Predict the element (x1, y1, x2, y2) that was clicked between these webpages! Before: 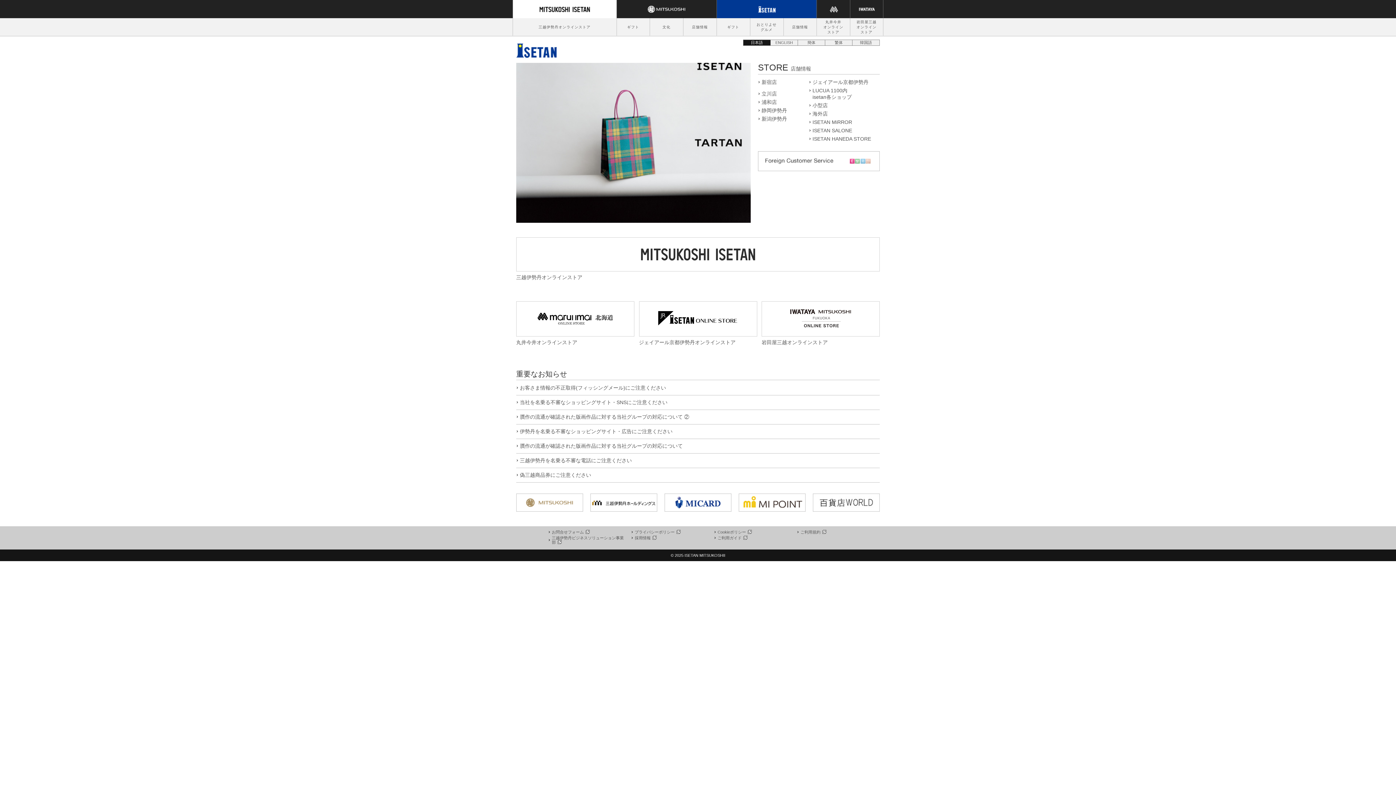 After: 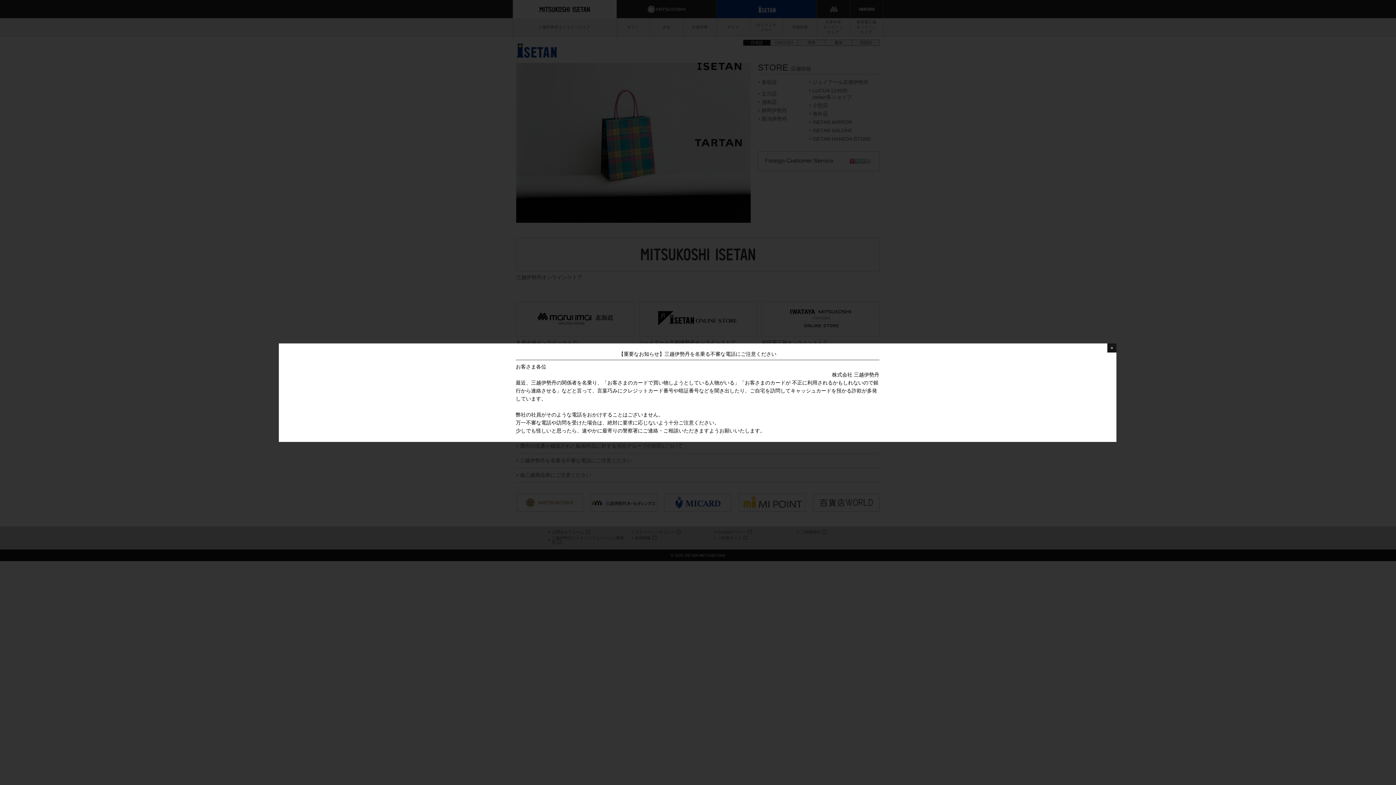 Action: bbox: (520, 457, 632, 463) label: 三越伊勢丹を名乗る不審な電話にご注意ください